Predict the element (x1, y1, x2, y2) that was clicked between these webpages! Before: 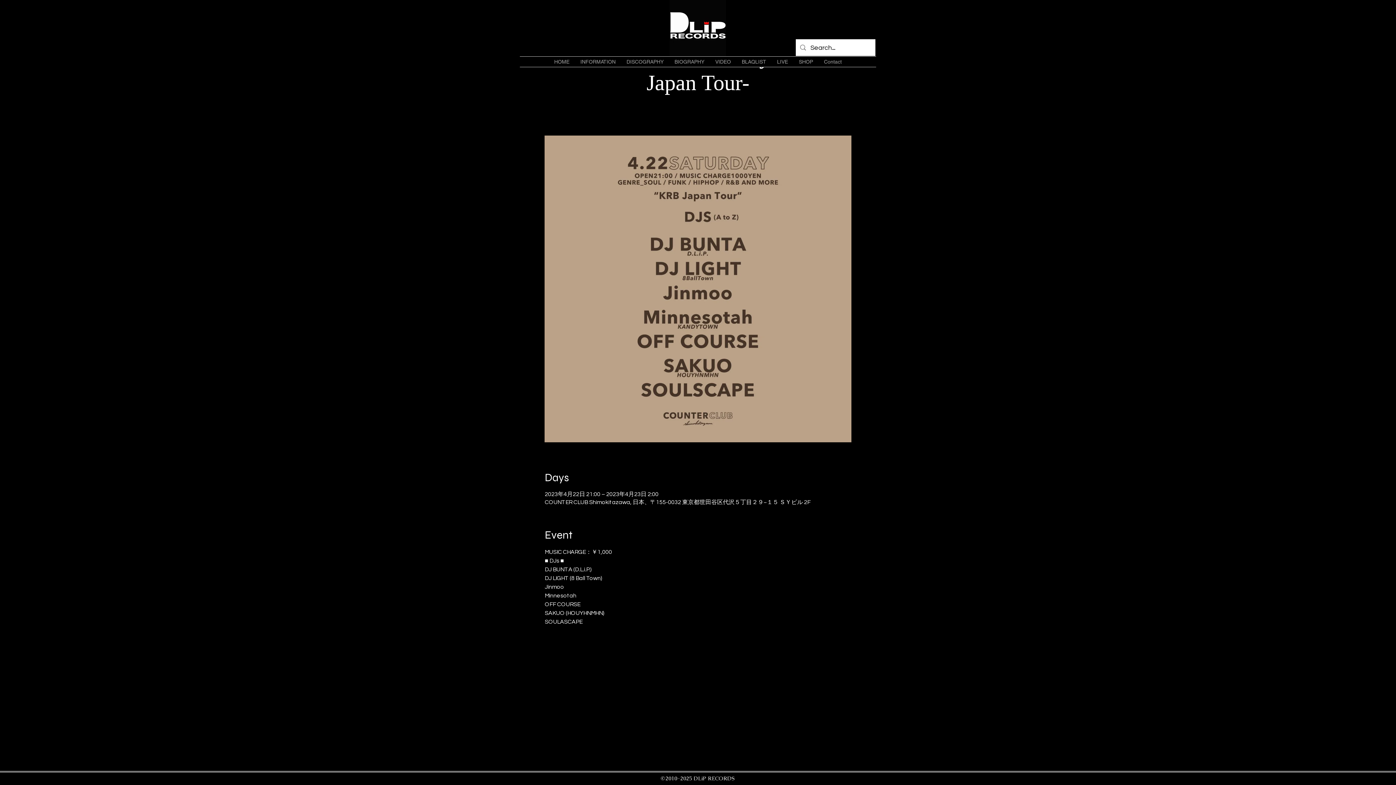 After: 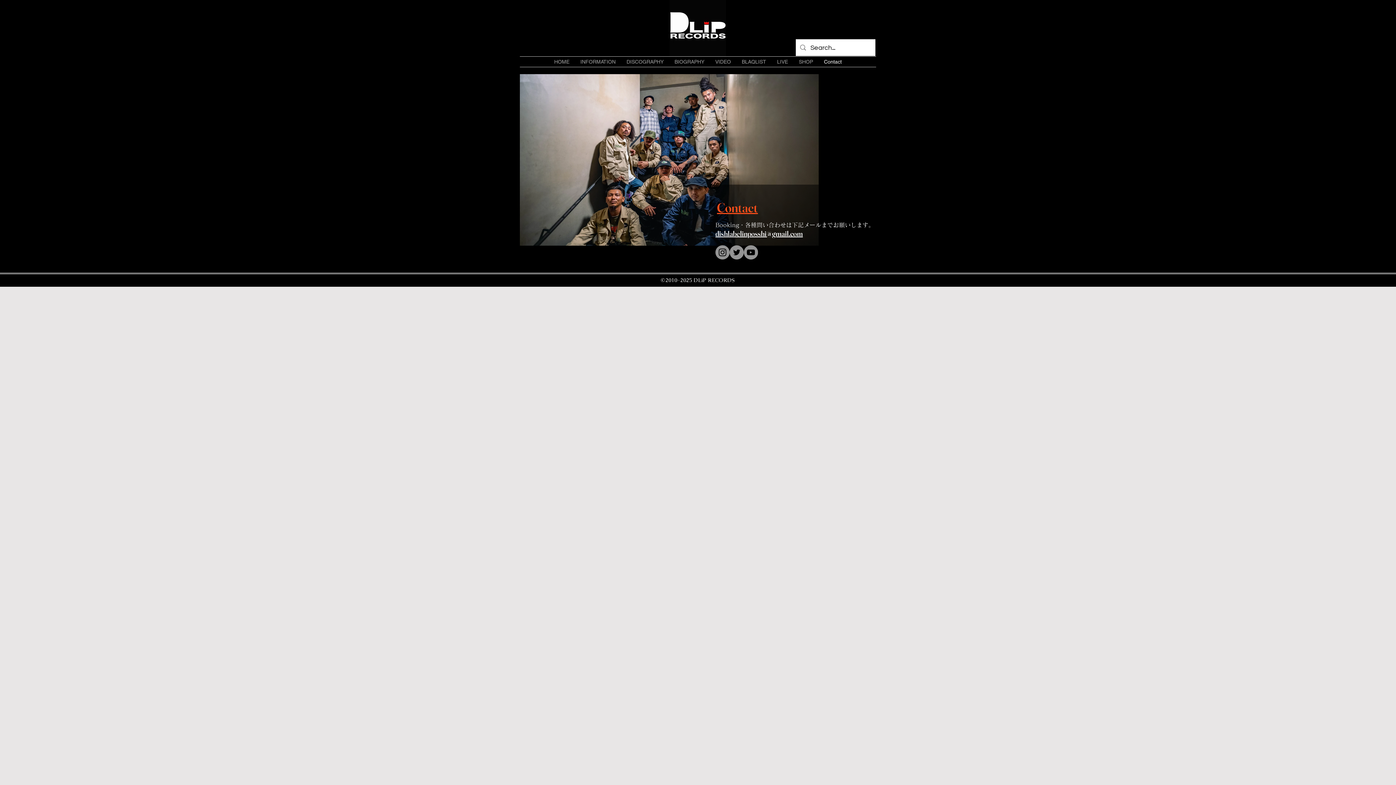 Action: bbox: (818, 56, 847, 66) label: Contact